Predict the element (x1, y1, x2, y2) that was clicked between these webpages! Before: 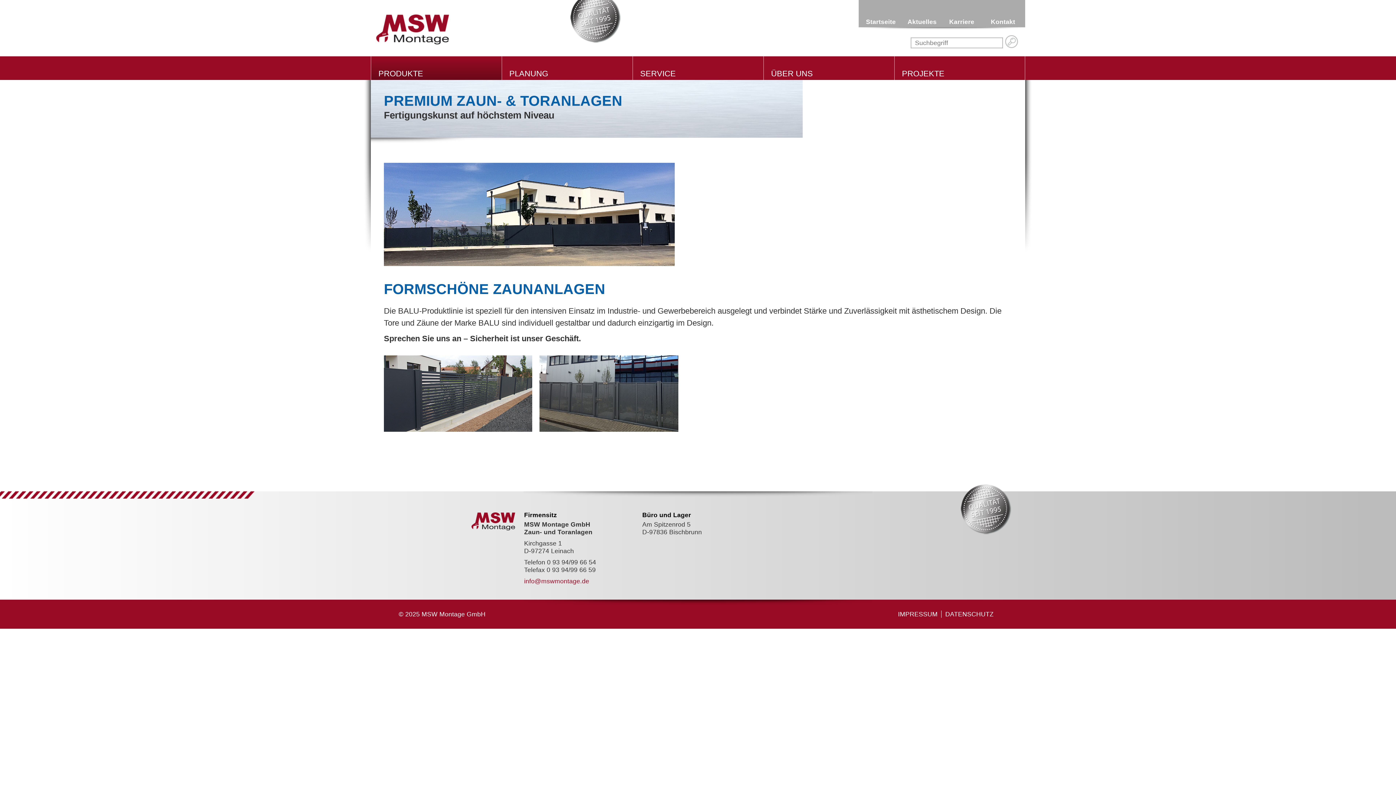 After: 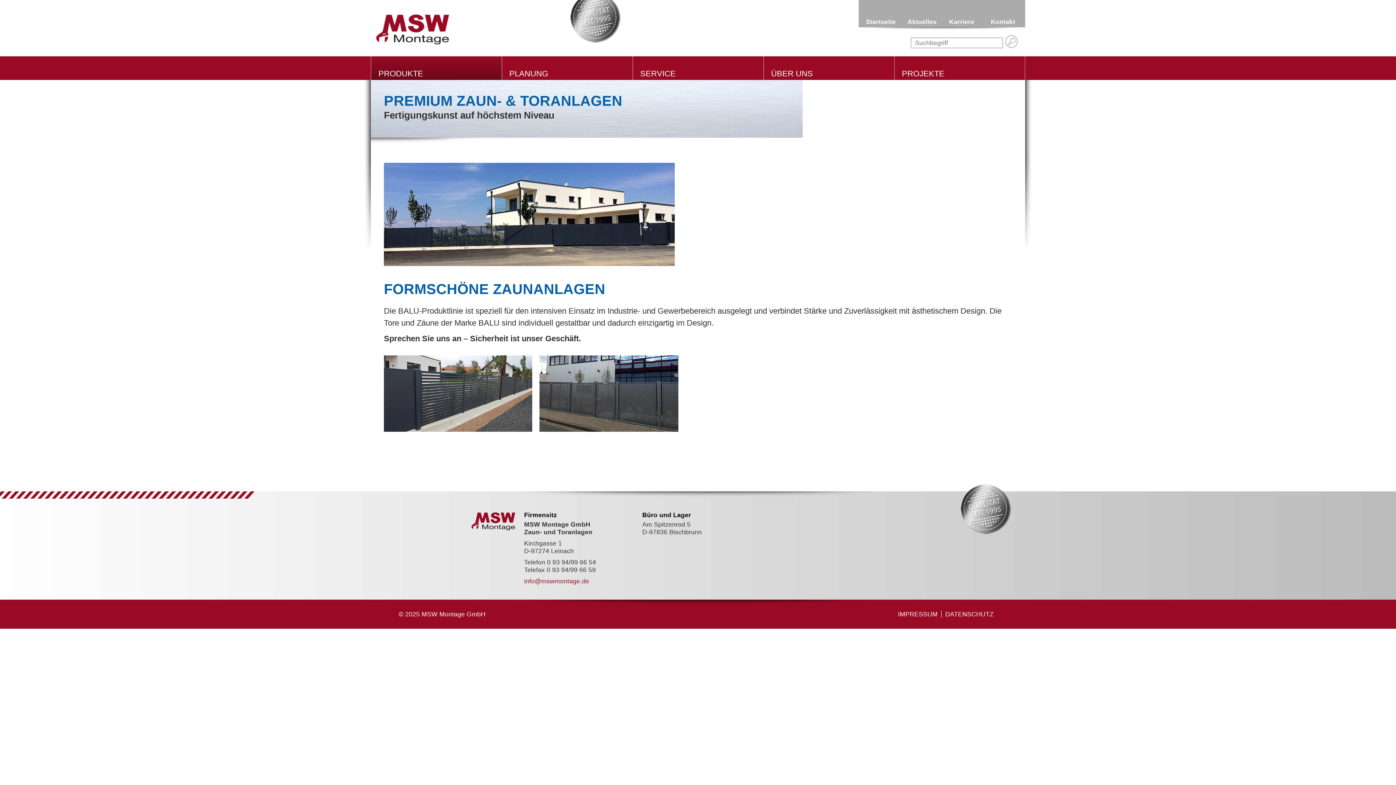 Action: label: info@mswmontage.de bbox: (524, 577, 589, 585)